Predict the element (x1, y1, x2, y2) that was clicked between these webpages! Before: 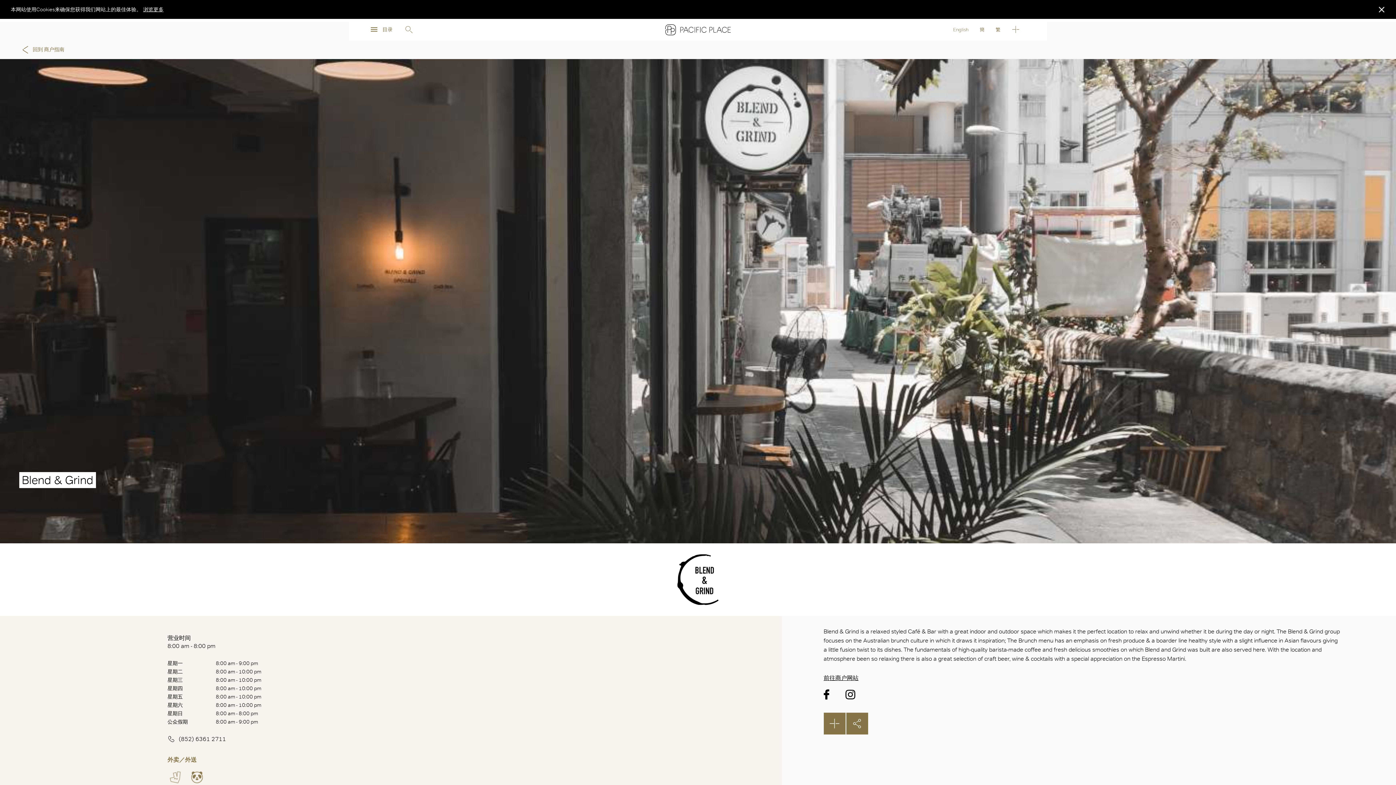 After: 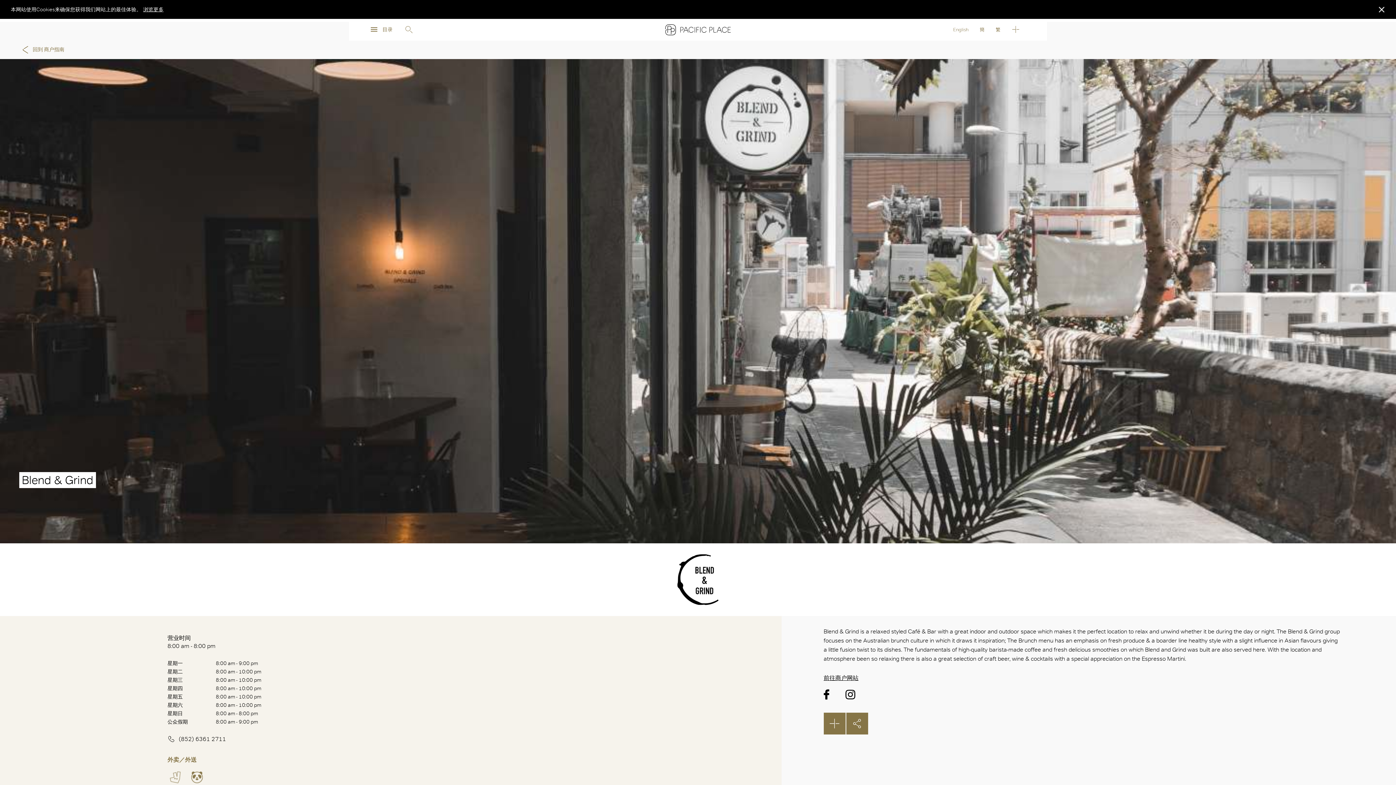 Action: bbox: (167, 634, 712, 650) label: 营业时间
8:00 am - 8:00 pm